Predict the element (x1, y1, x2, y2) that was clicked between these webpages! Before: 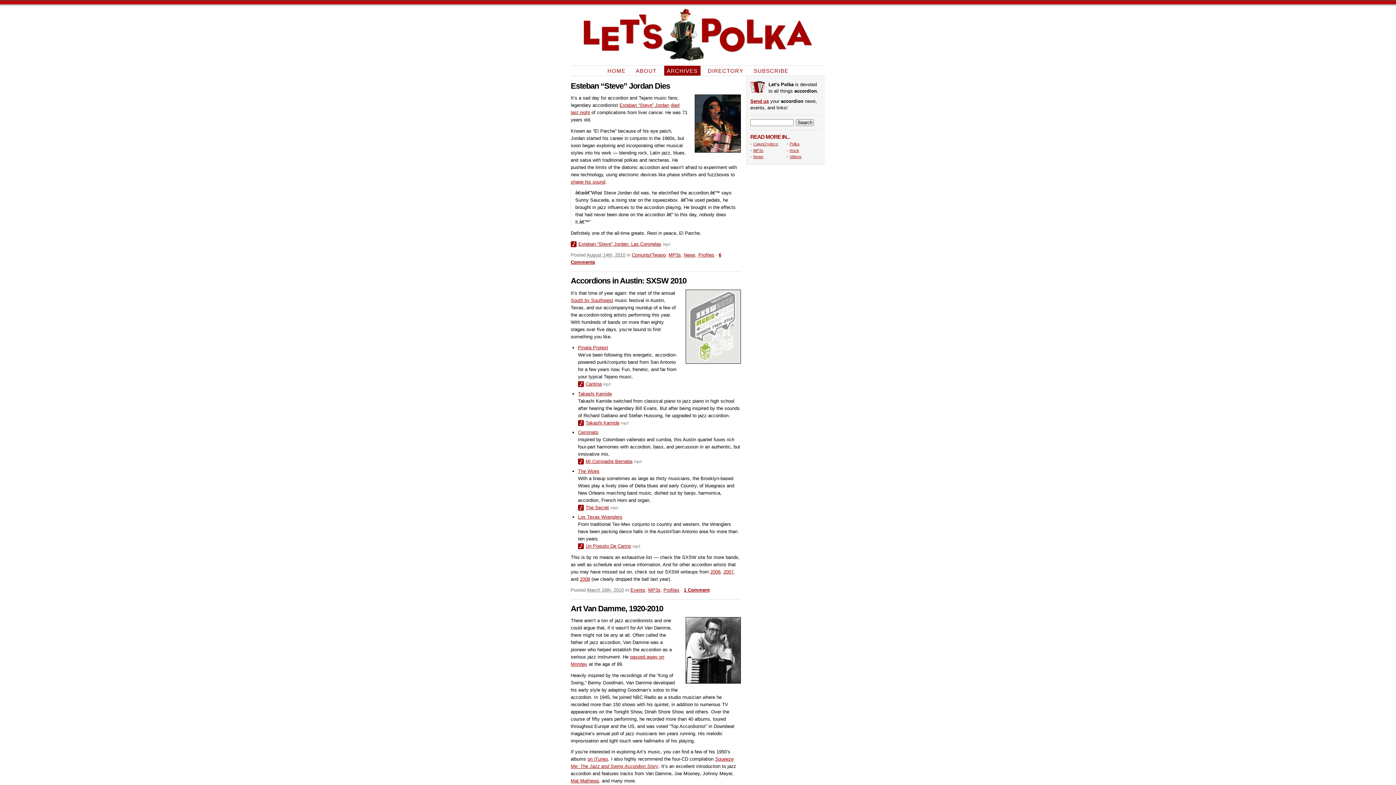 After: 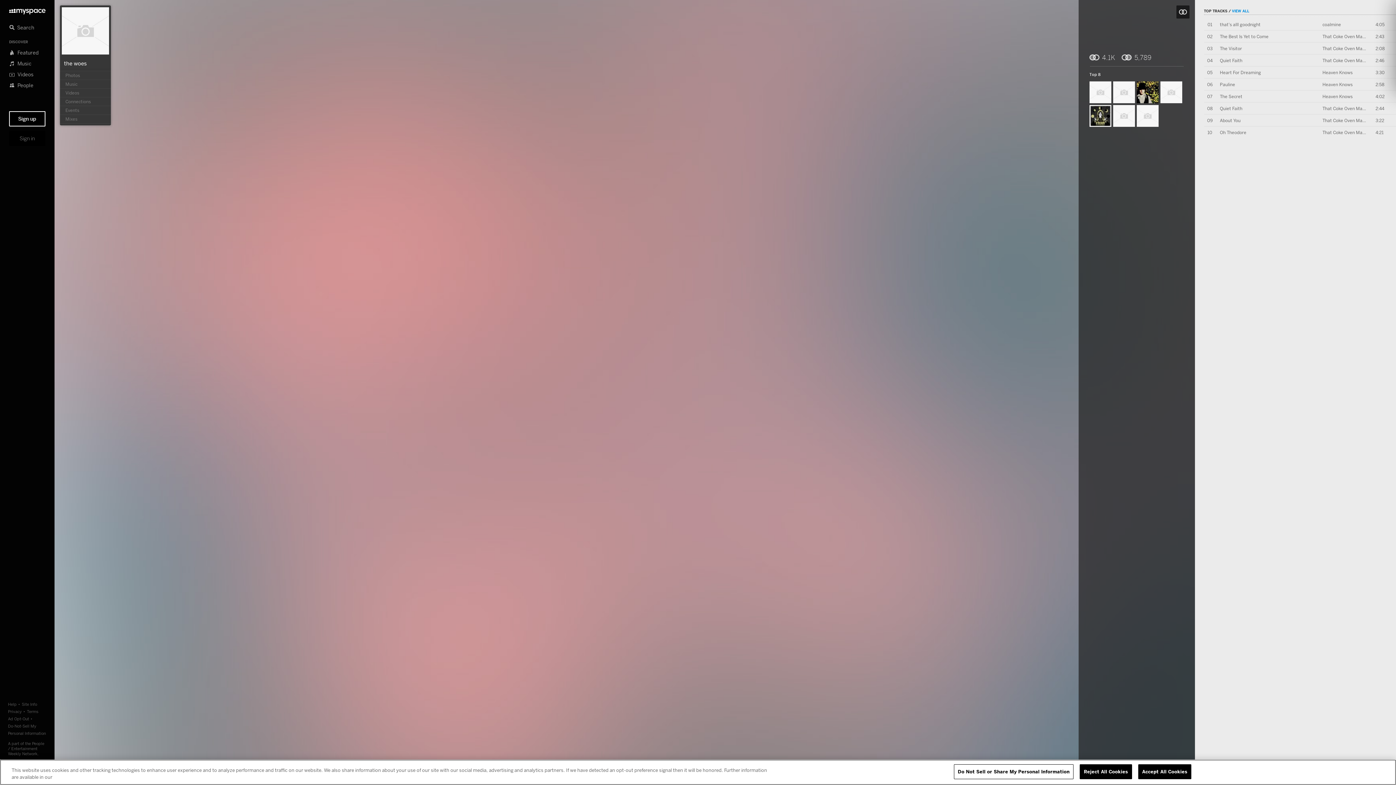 Action: label: The Woes bbox: (578, 468, 599, 474)